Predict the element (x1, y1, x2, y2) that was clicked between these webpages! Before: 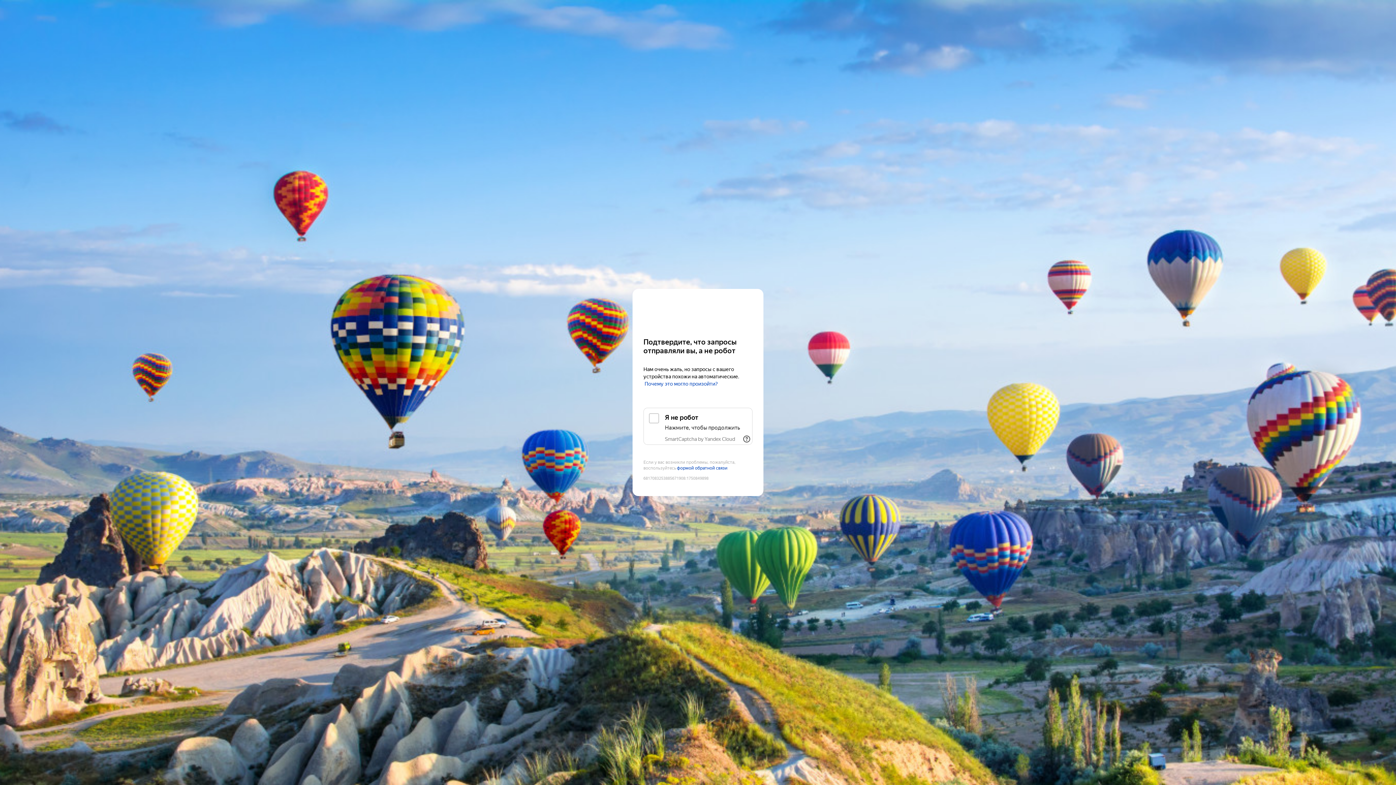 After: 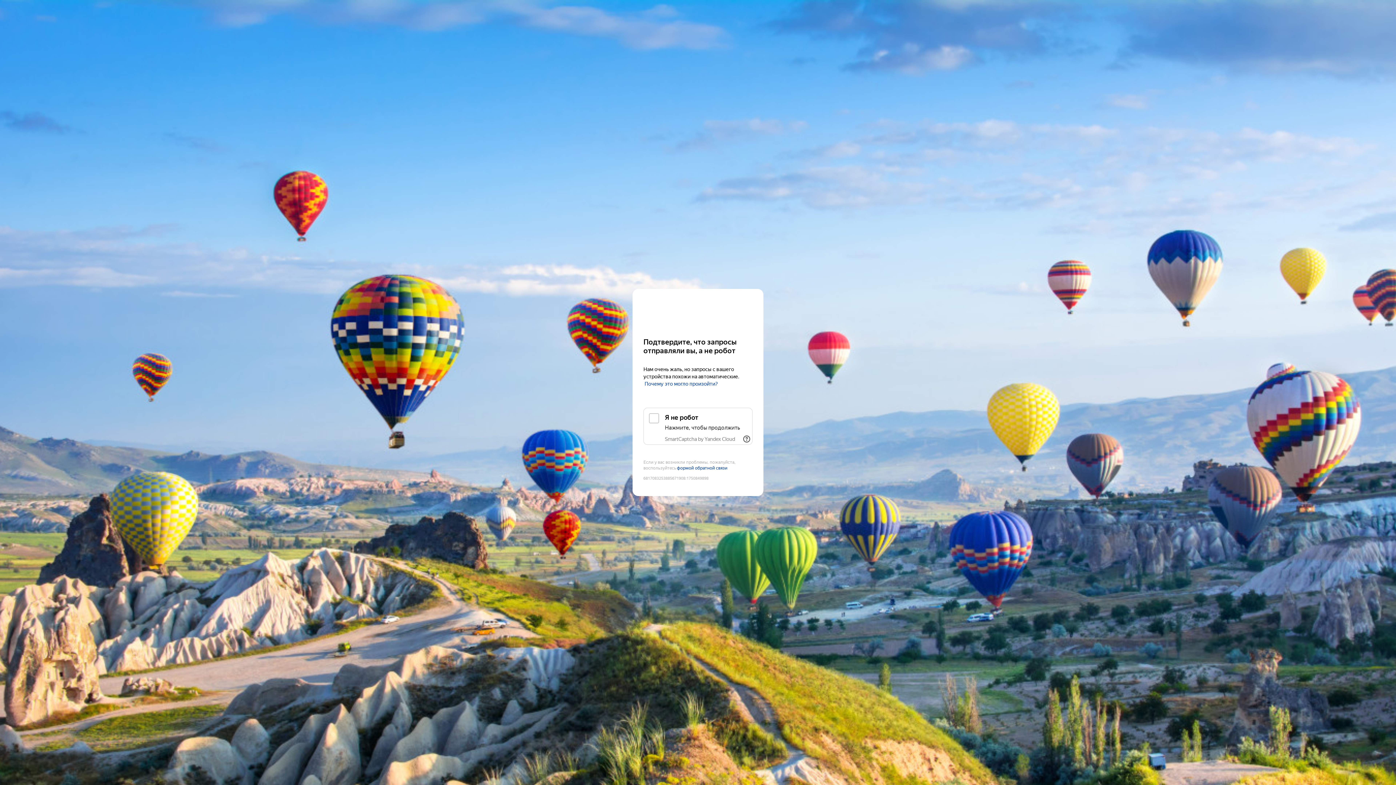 Action: bbox: (665, 436, 735, 442) label: SmartCaptcha by Yandex Cloud